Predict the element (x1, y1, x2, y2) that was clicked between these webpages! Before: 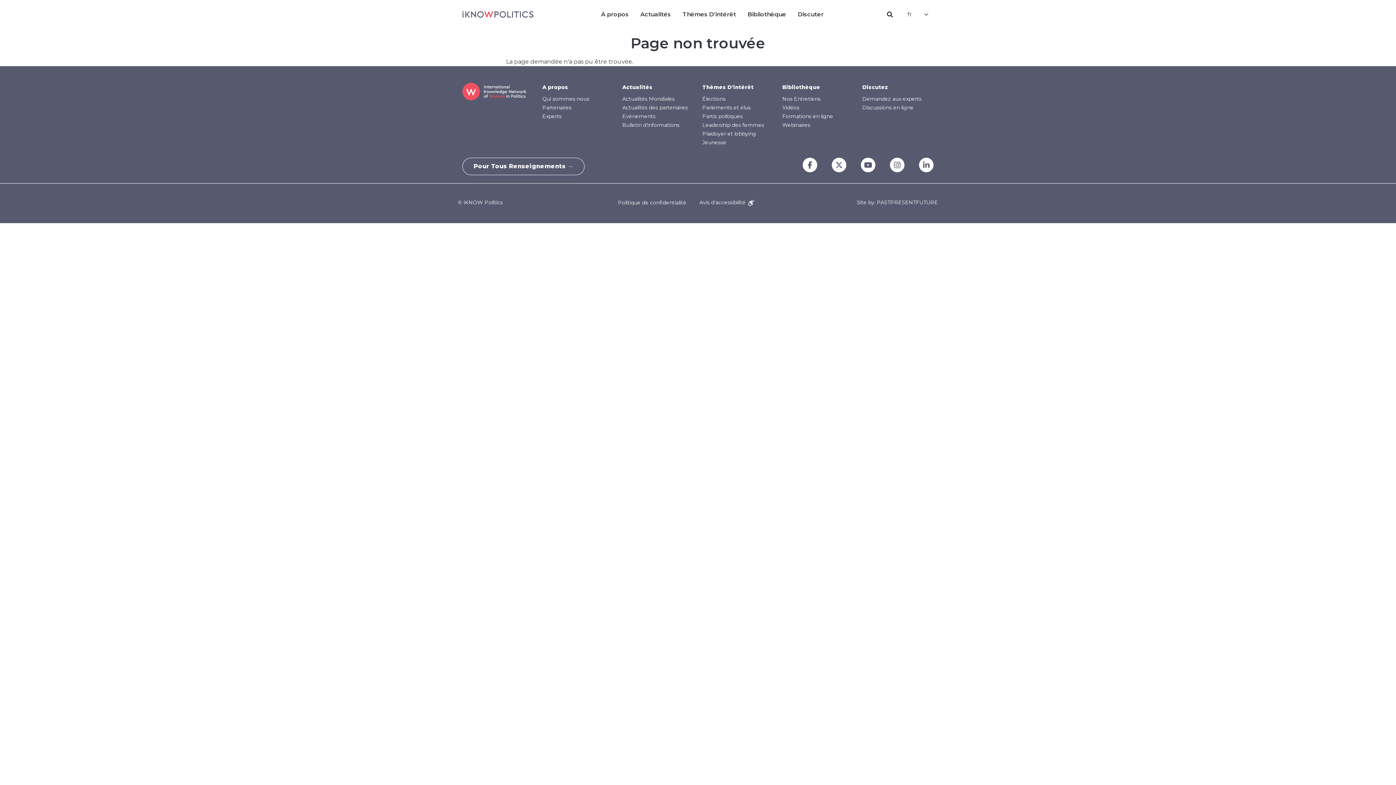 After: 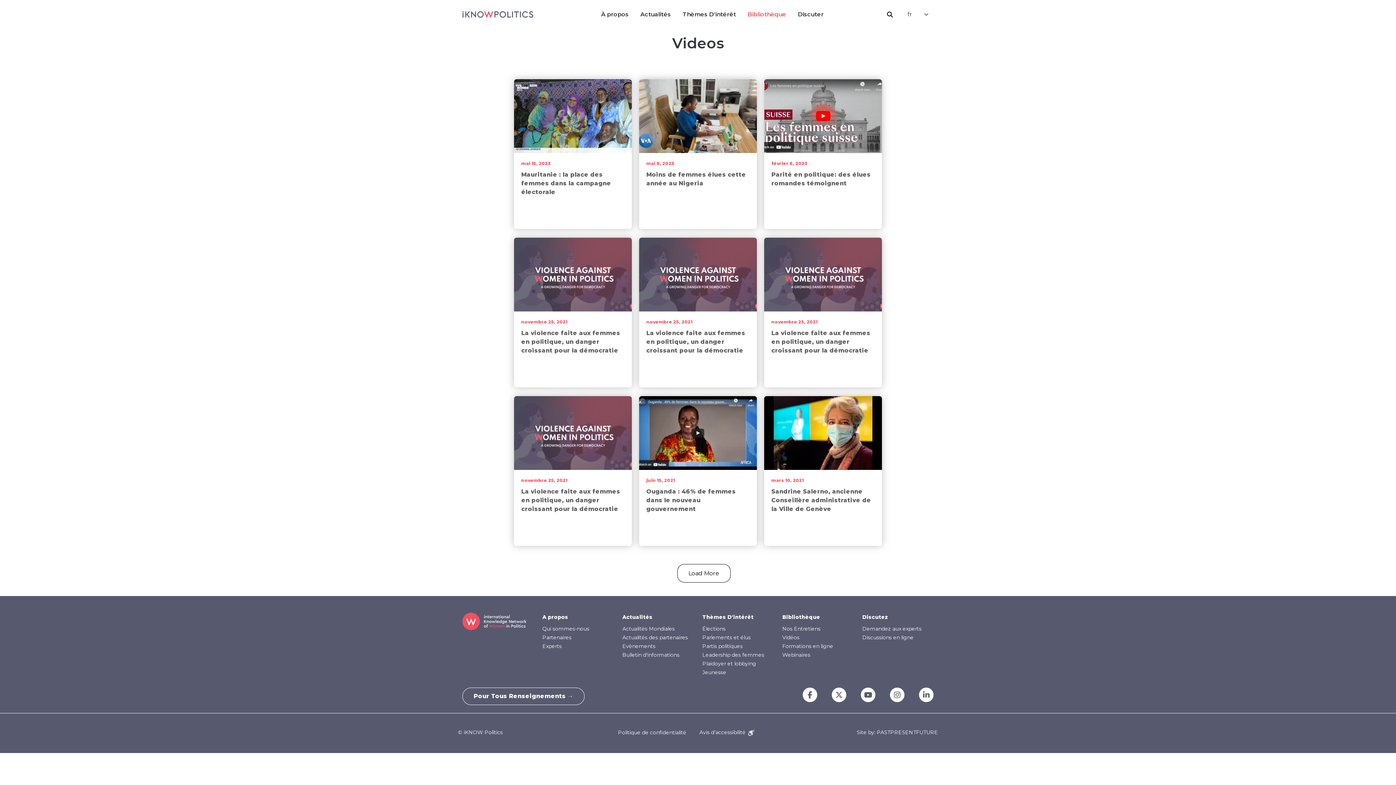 Action: bbox: (782, 104, 799, 110) label: Vidéos